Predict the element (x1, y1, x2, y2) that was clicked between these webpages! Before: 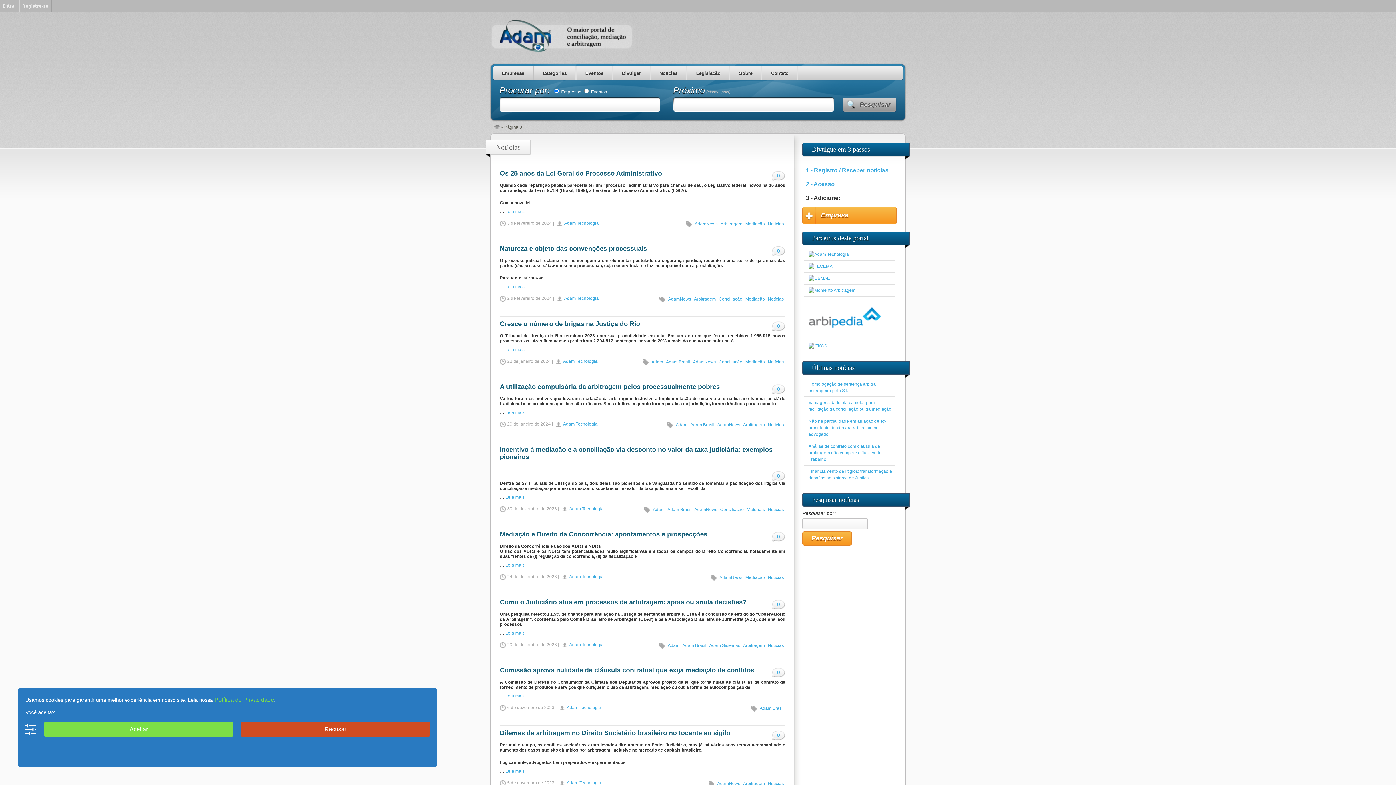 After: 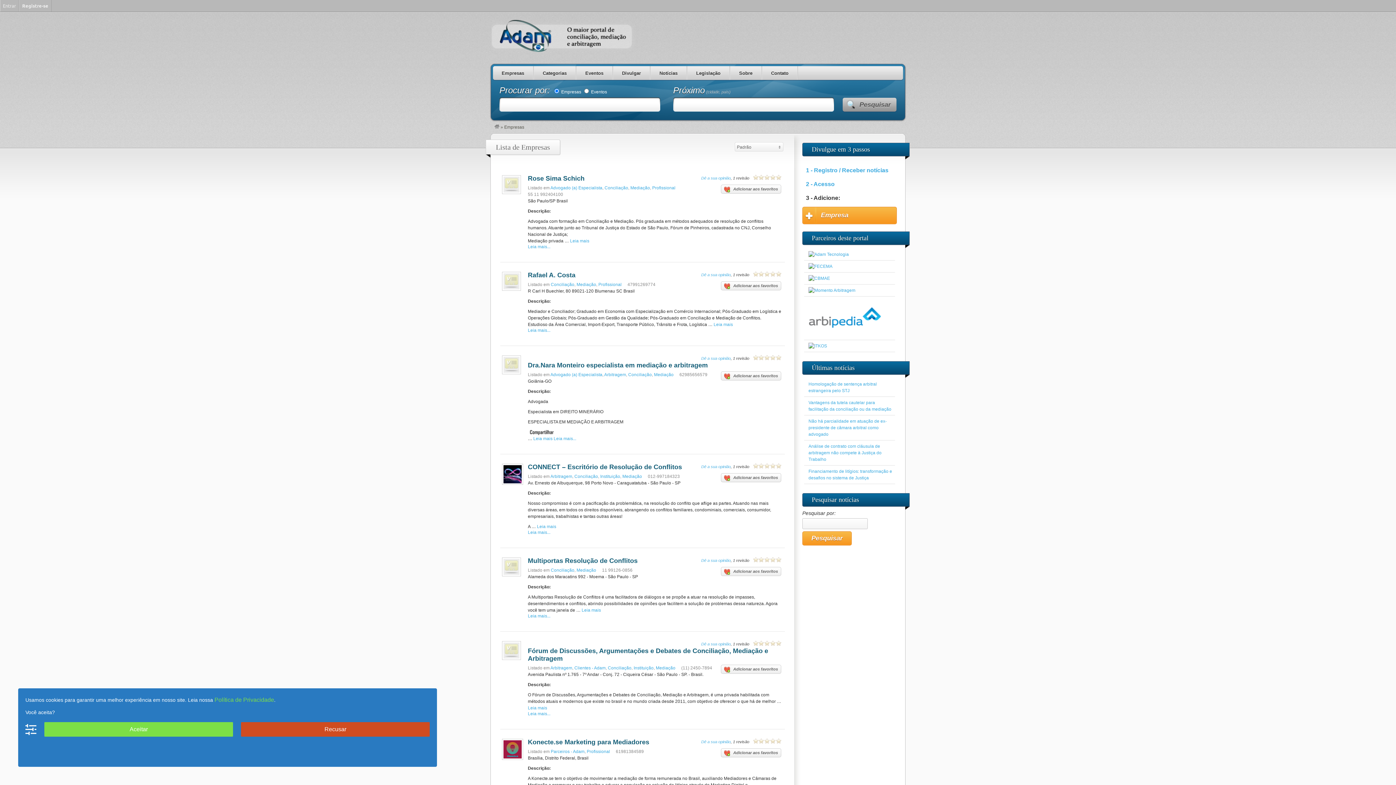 Action: bbox: (493, 66, 533, 80) label: Empresas